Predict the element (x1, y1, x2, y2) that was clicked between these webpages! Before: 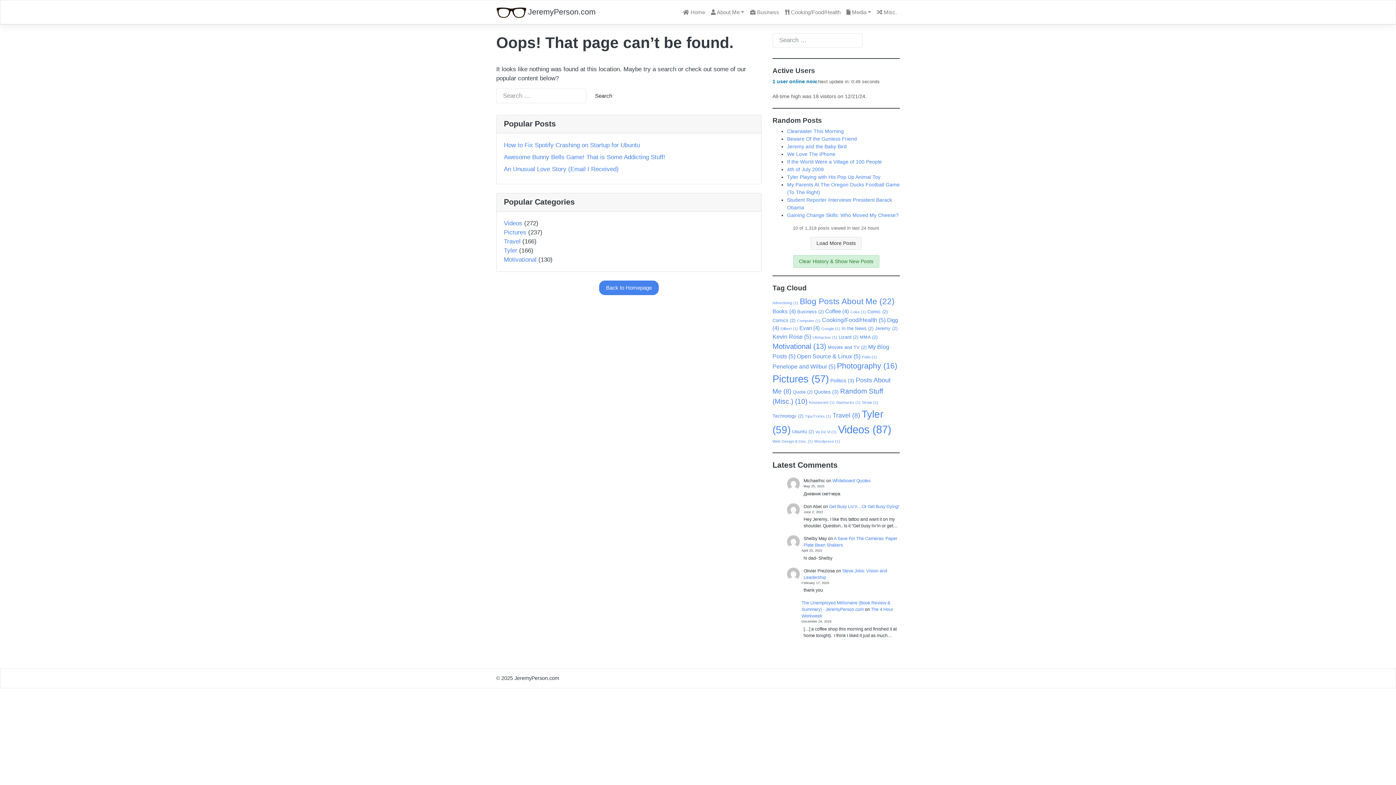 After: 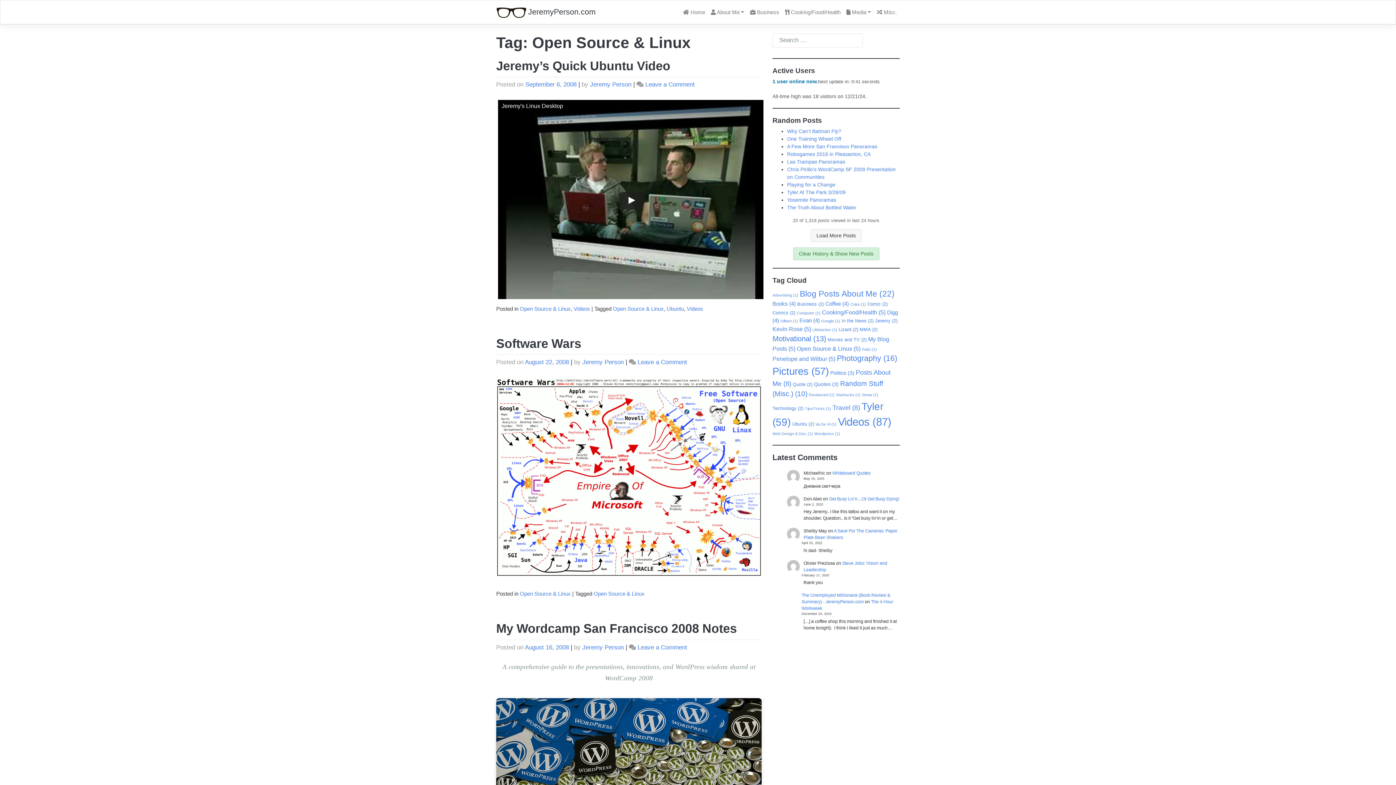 Action: label: Open Source & Linux (5 items) bbox: (797, 353, 860, 359)